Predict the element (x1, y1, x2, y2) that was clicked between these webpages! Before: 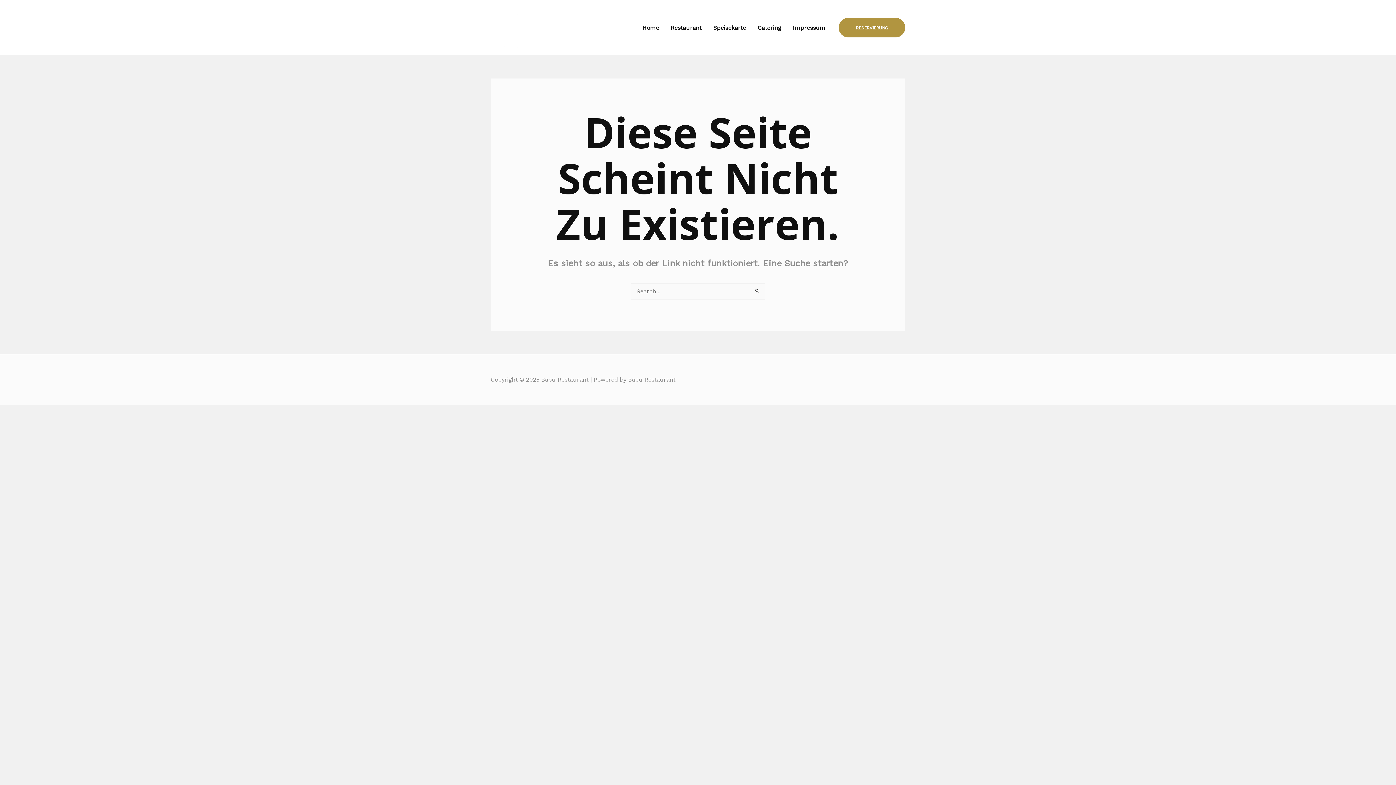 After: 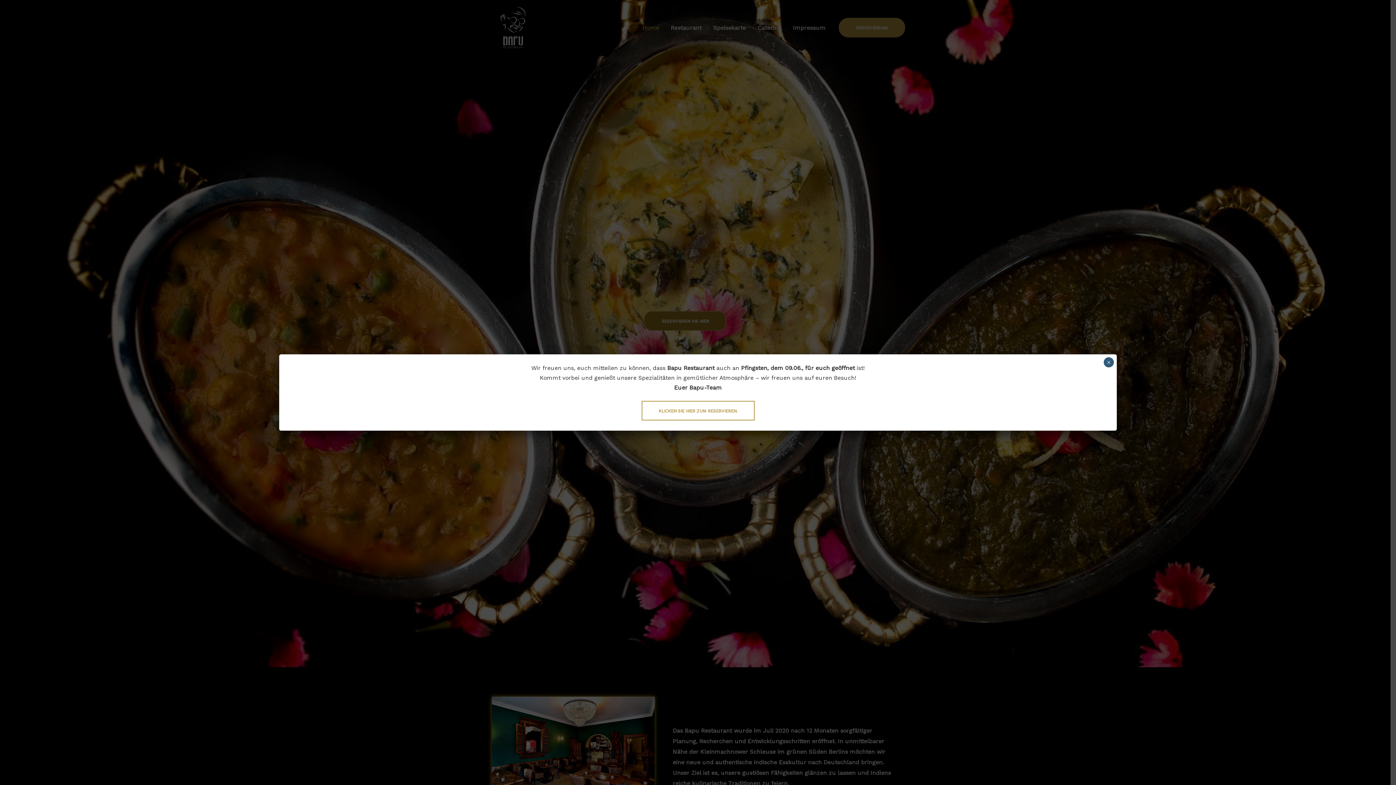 Action: bbox: (636, 17, 665, 37) label: Home